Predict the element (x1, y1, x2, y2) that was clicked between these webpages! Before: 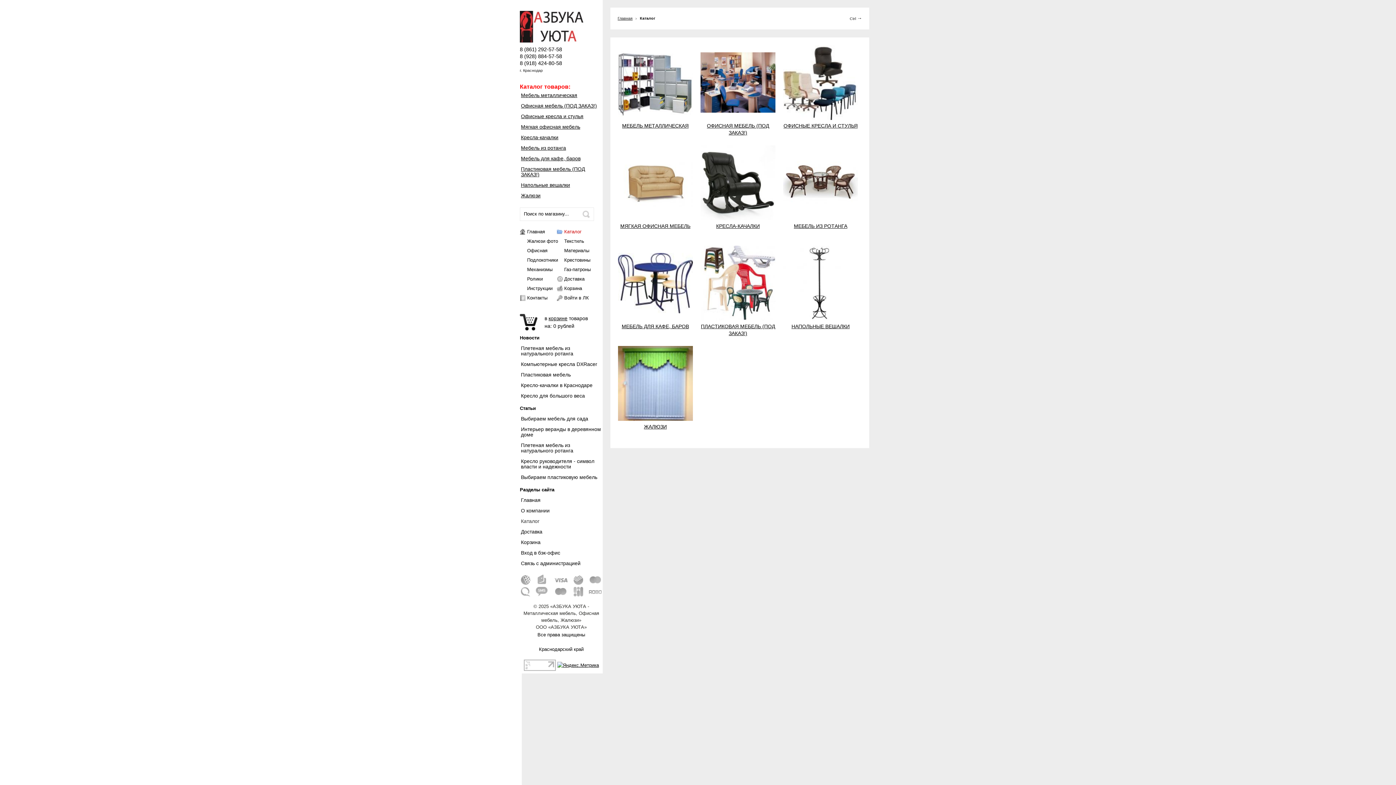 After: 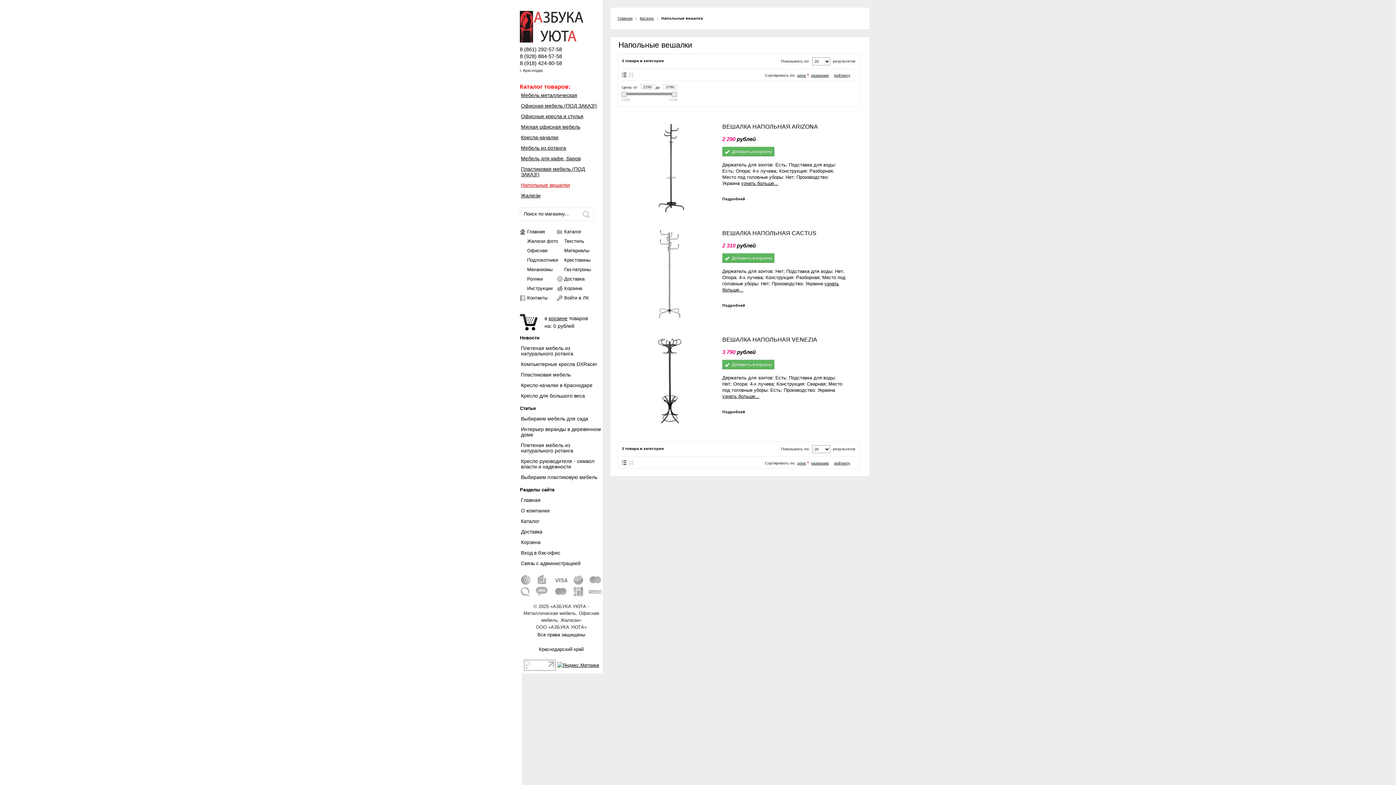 Action: label: Напольные вешалки bbox: (520, 181, 602, 188)